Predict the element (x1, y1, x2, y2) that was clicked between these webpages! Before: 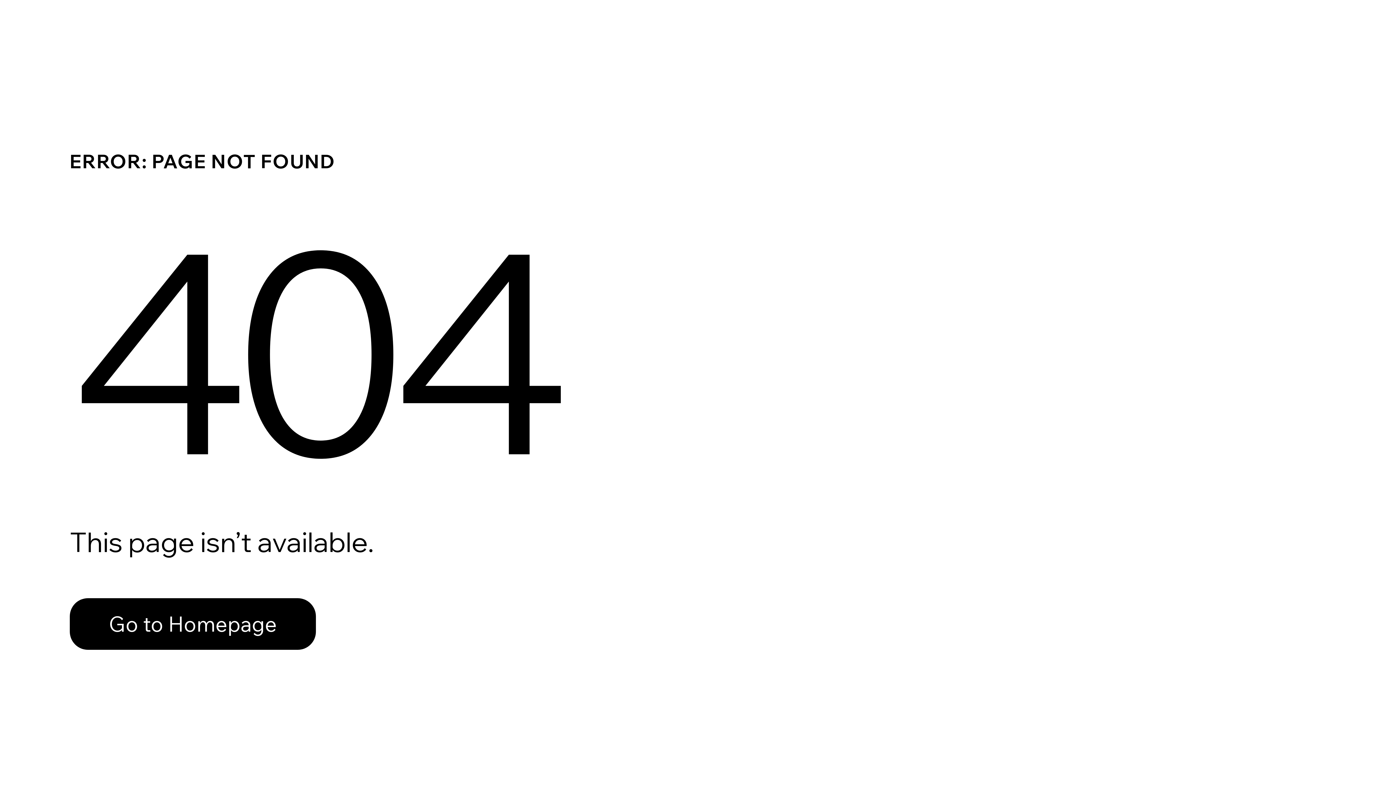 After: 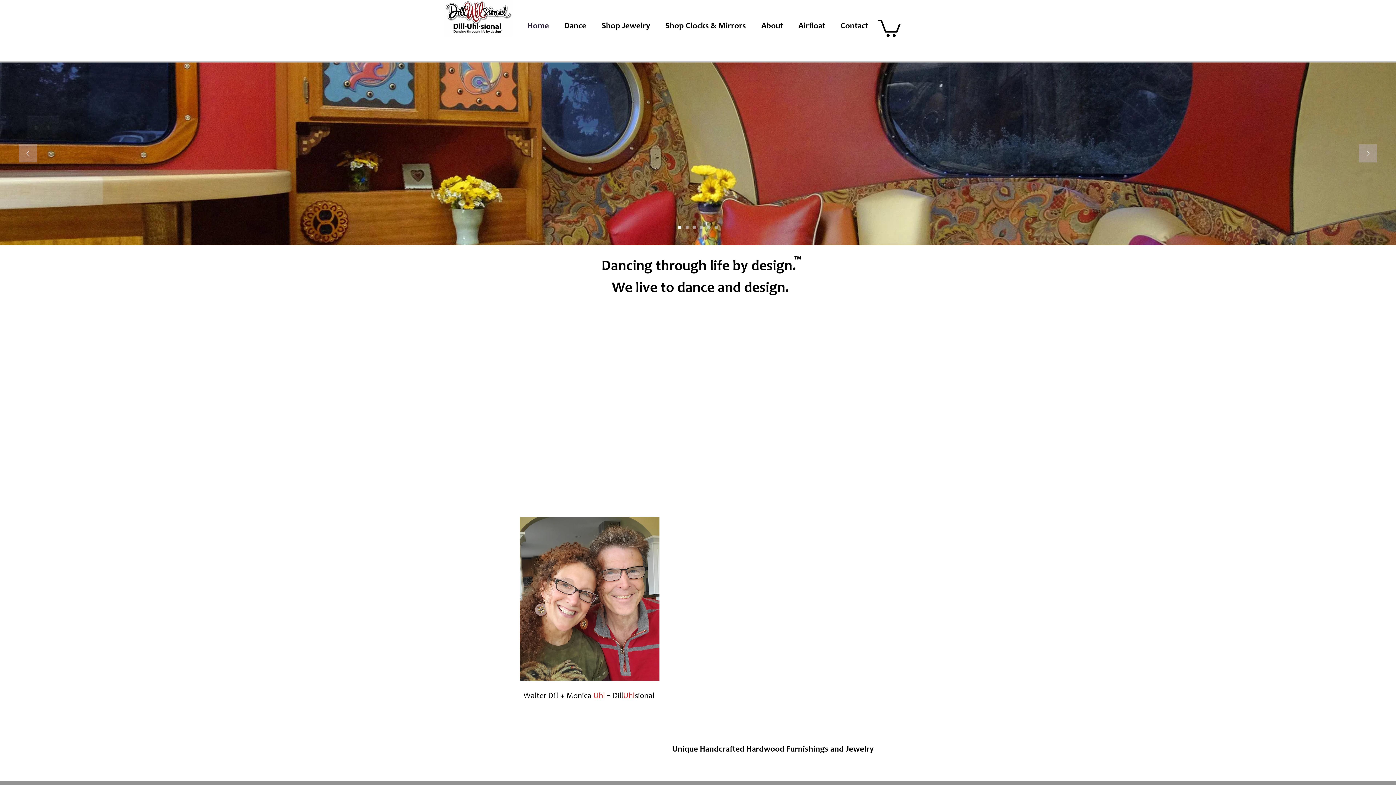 Action: bbox: (69, 598, 316, 650) label: Go to Homepage